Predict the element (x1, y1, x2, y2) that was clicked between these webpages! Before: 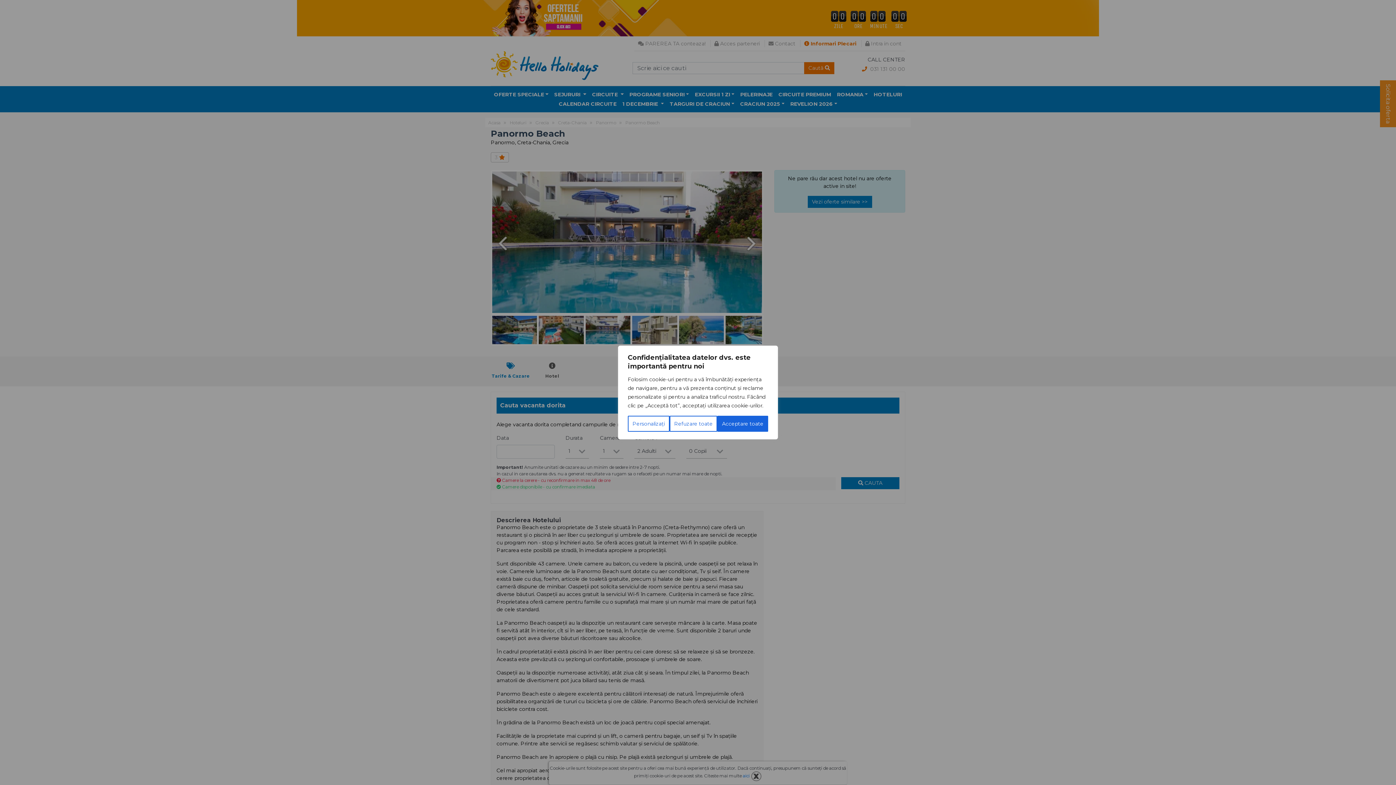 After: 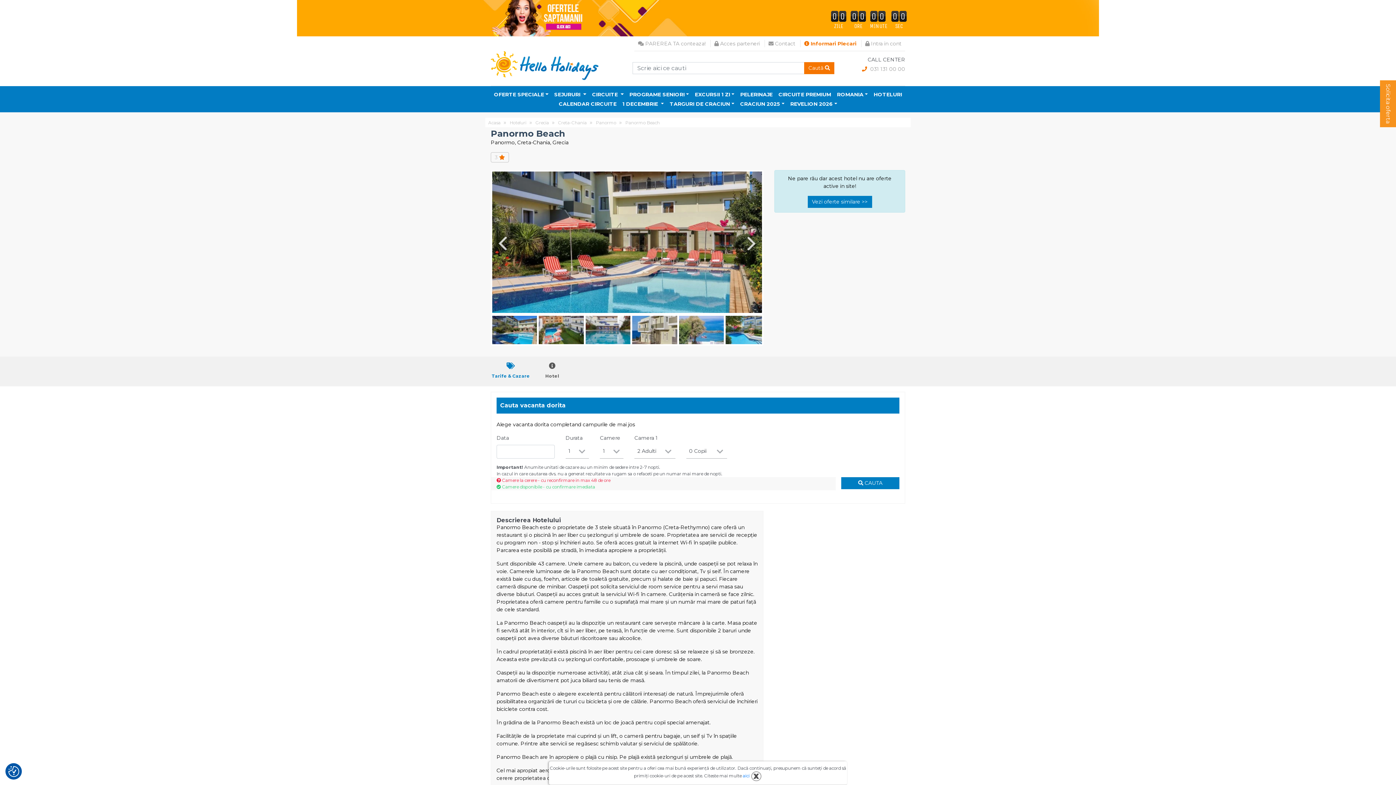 Action: bbox: (669, 416, 717, 432) label: Refuzare toate